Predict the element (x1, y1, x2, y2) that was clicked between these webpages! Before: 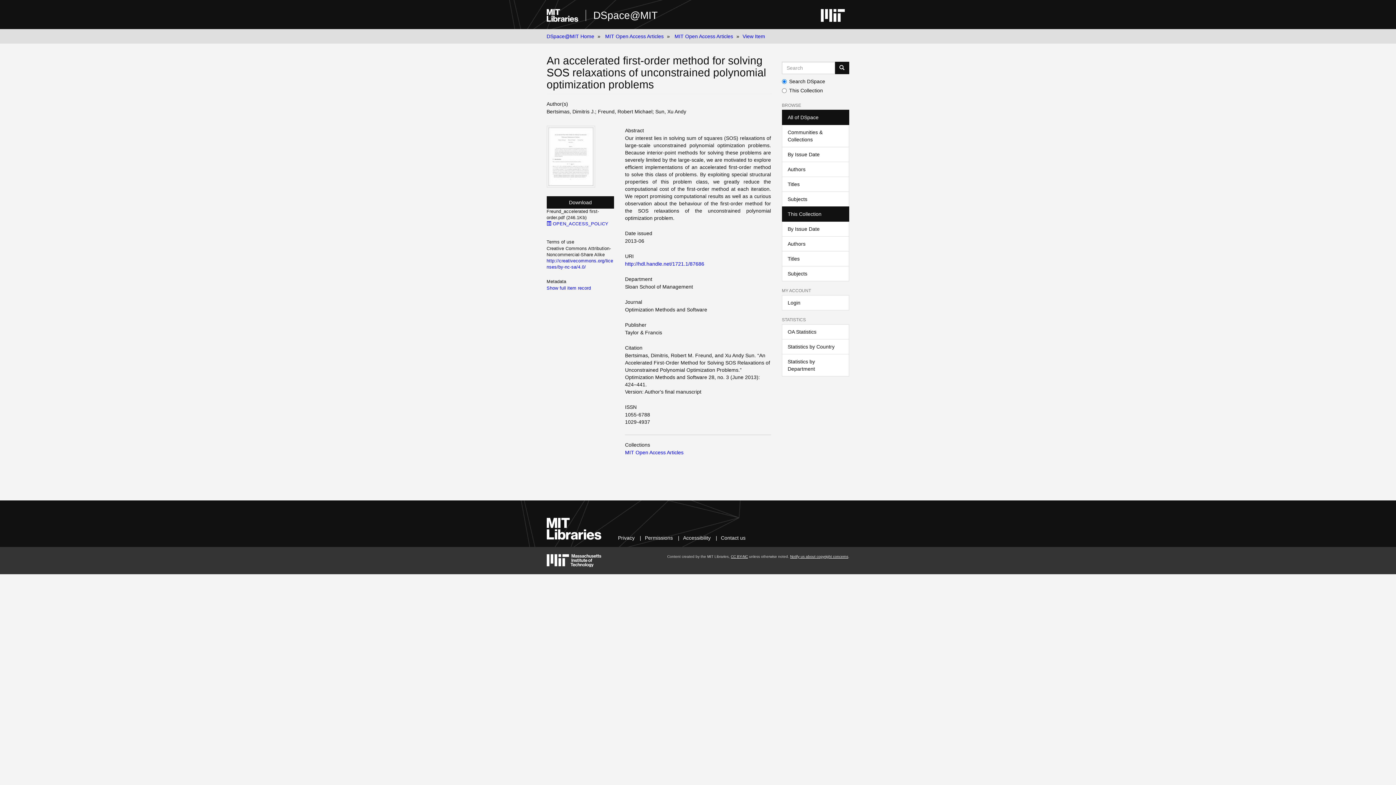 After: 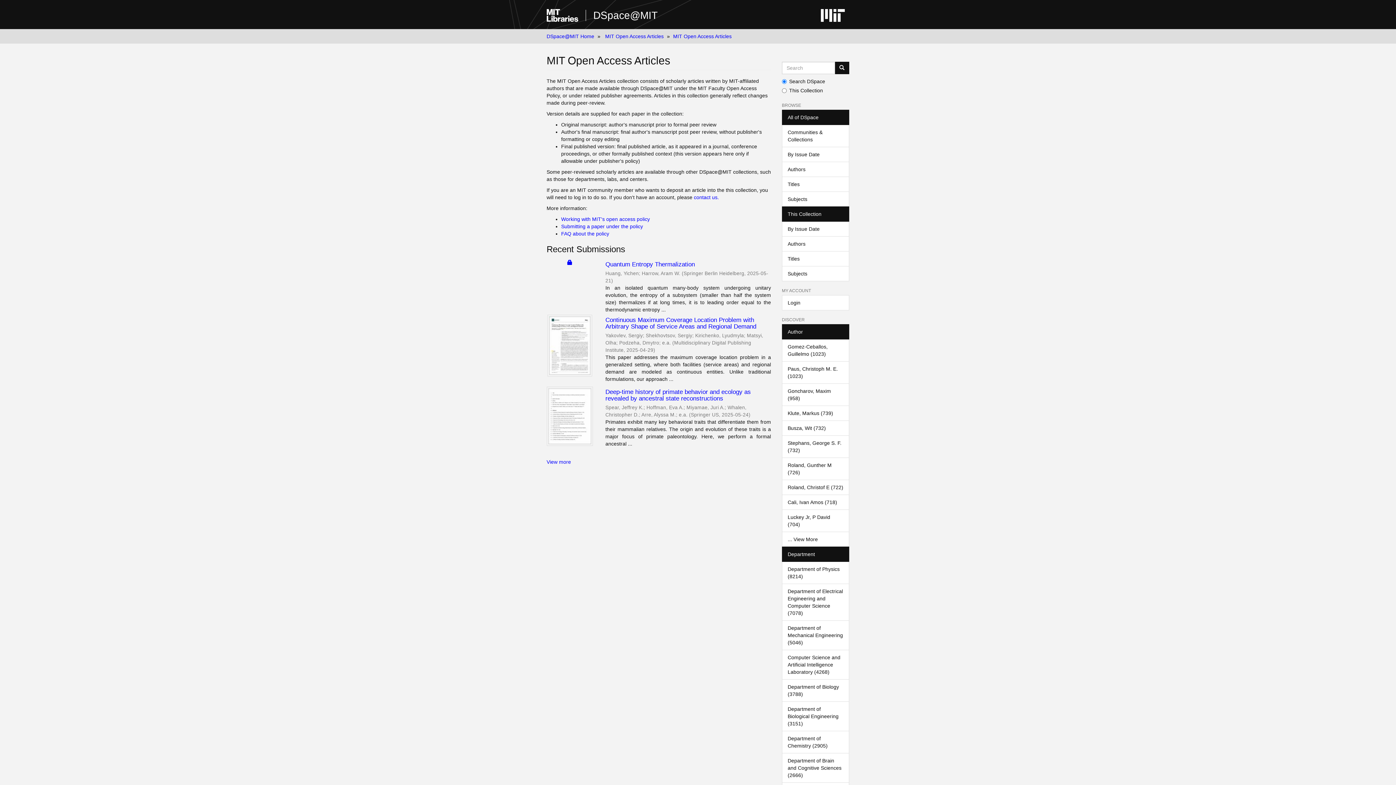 Action: label: MIT Open Access Articles bbox: (674, 33, 733, 39)